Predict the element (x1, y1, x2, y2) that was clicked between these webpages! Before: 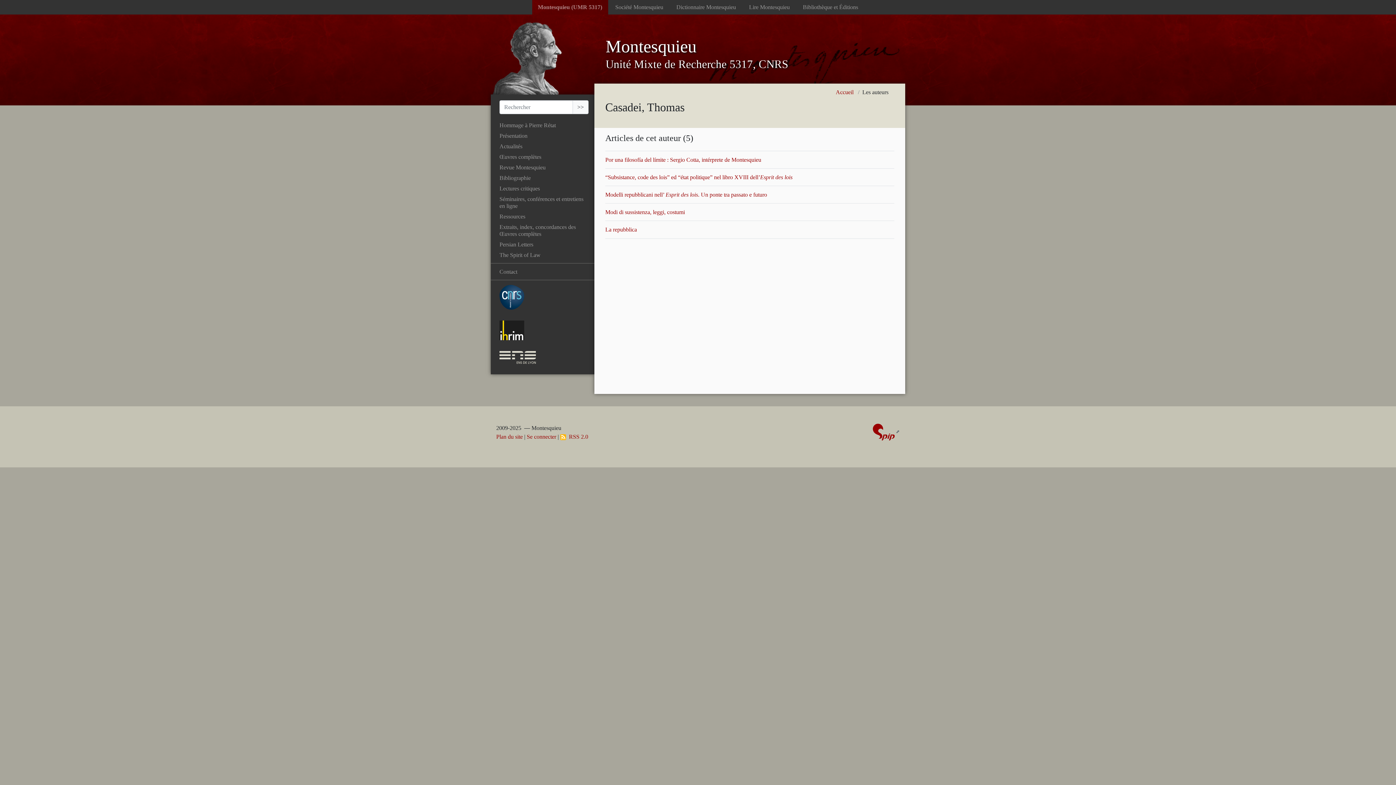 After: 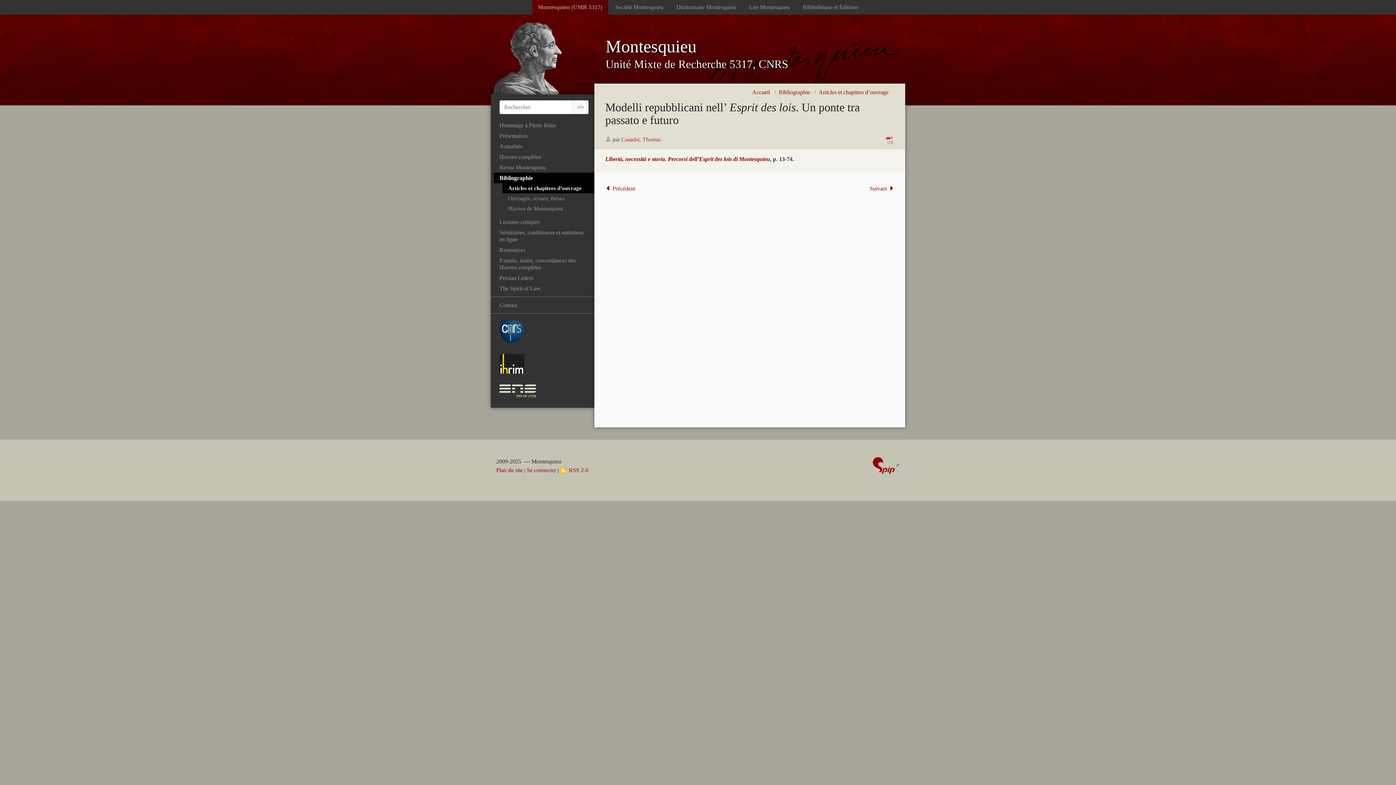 Action: label: Modelli repubblicani nell’ Esprit des lois. Un ponte tra passato e futuro bbox: (605, 191, 767, 197)